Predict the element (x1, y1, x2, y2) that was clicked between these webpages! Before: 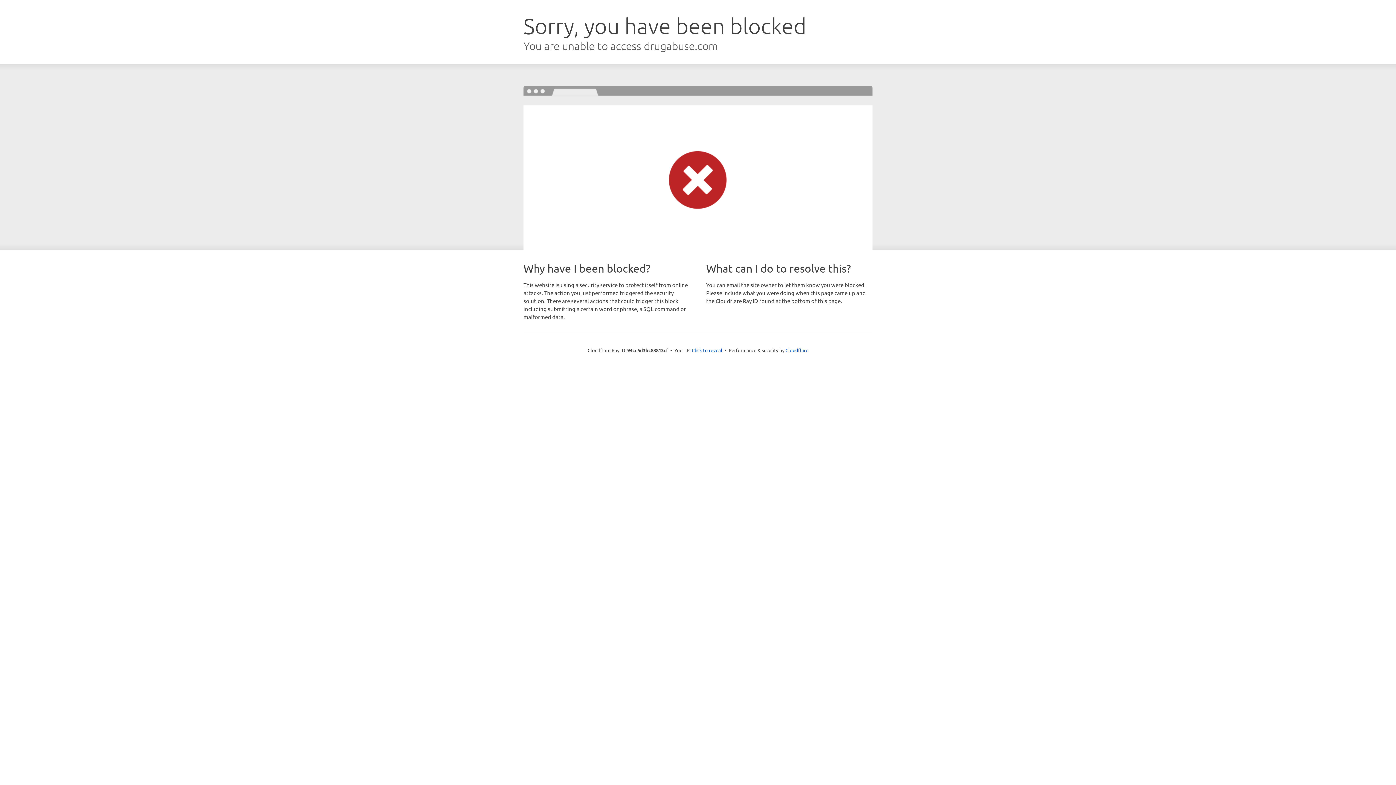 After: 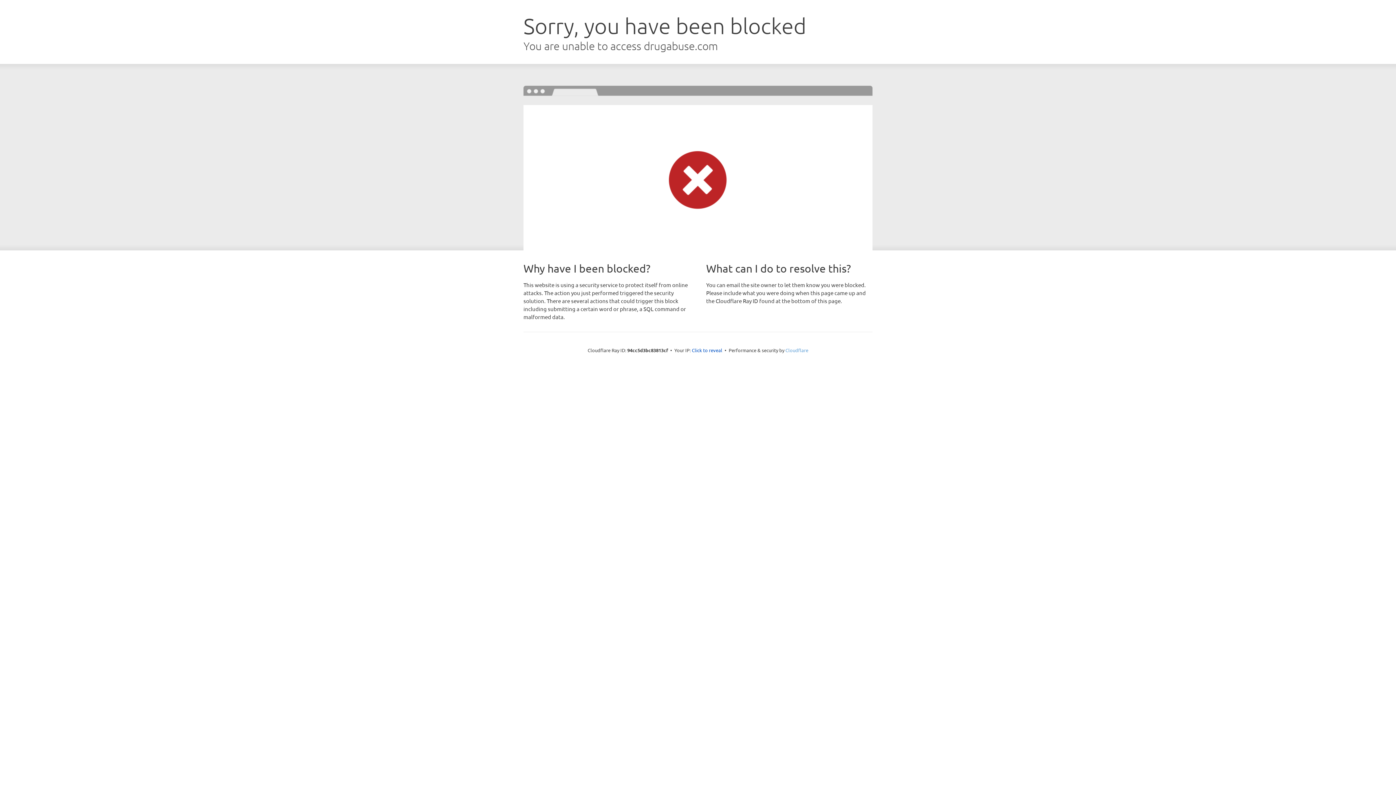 Action: bbox: (785, 347, 808, 353) label: Cloudflare